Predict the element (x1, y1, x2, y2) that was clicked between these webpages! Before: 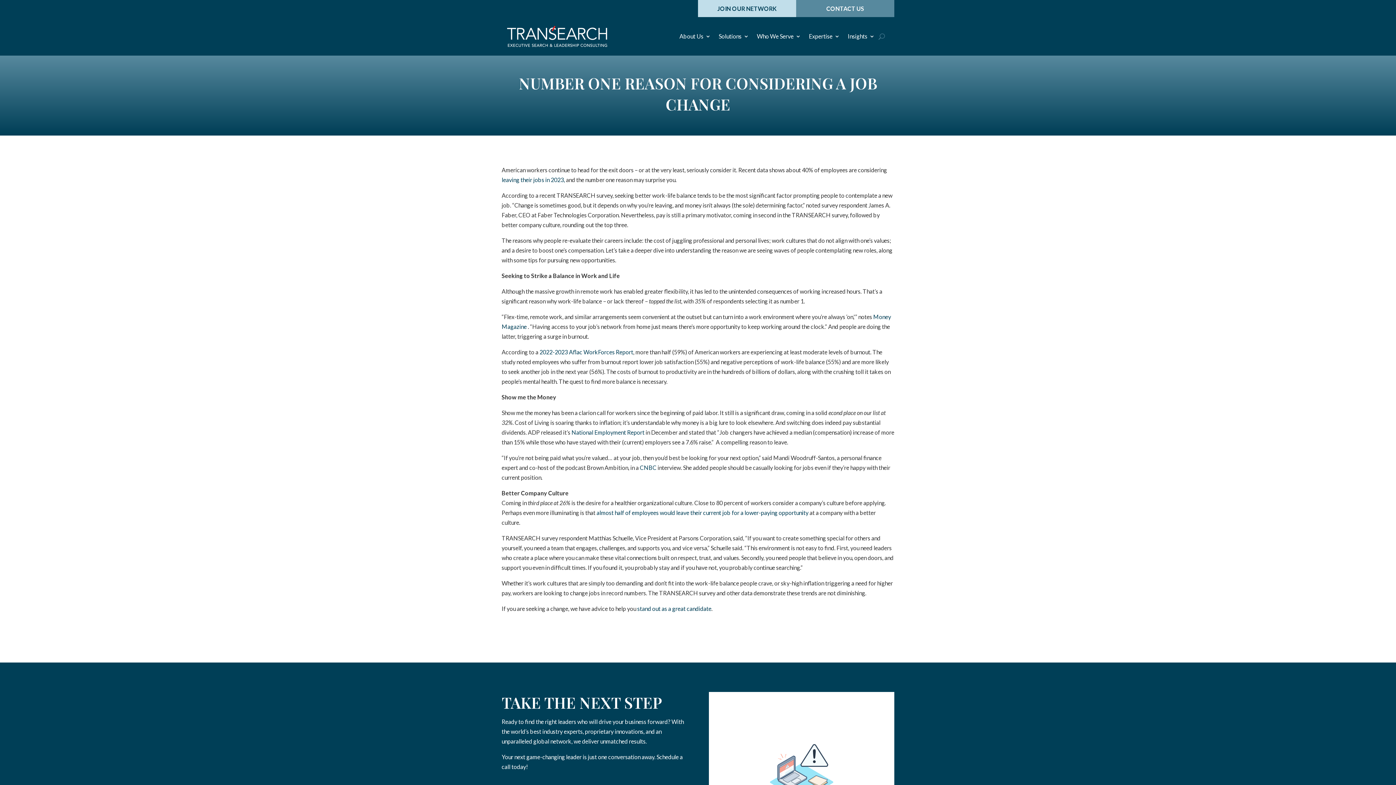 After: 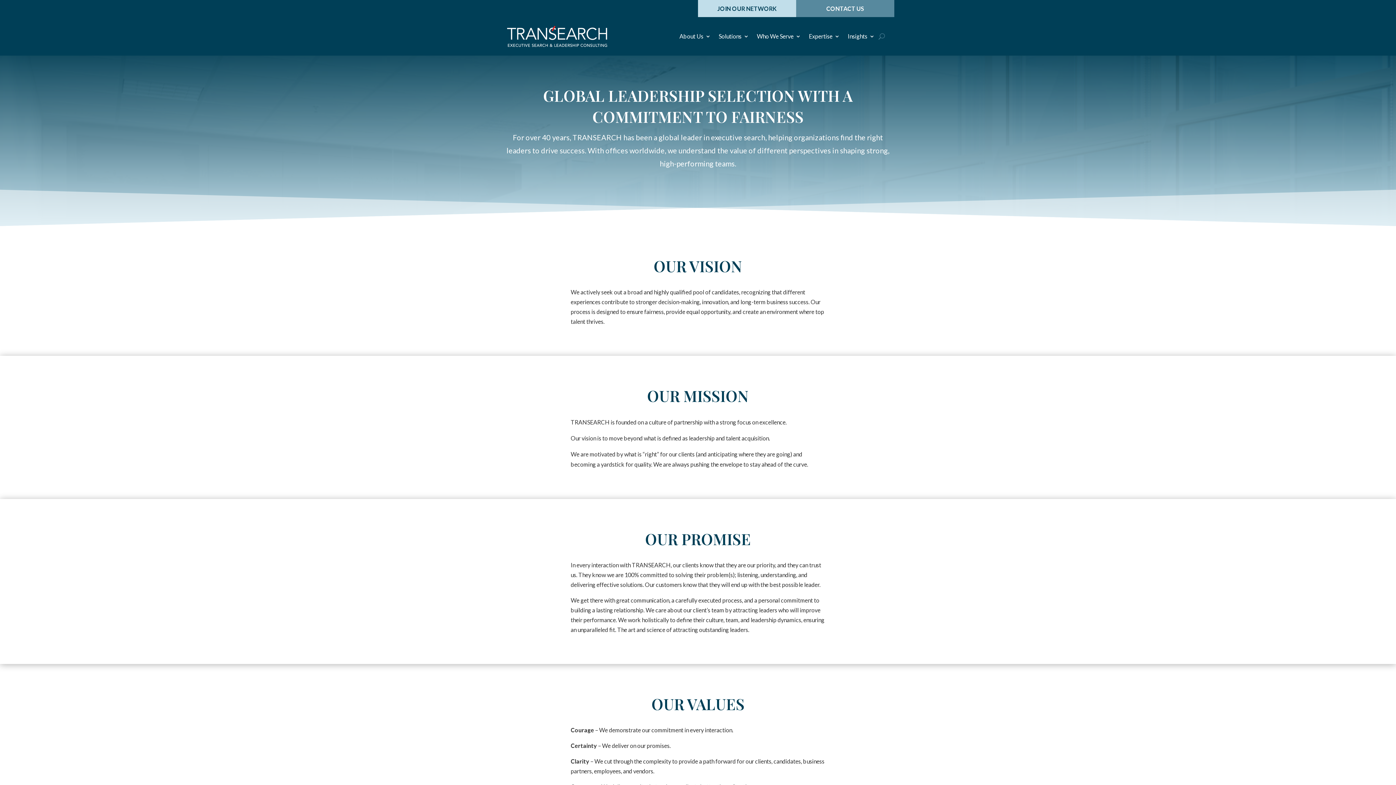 Action: bbox: (679, 22, 710, 50) label: About Us